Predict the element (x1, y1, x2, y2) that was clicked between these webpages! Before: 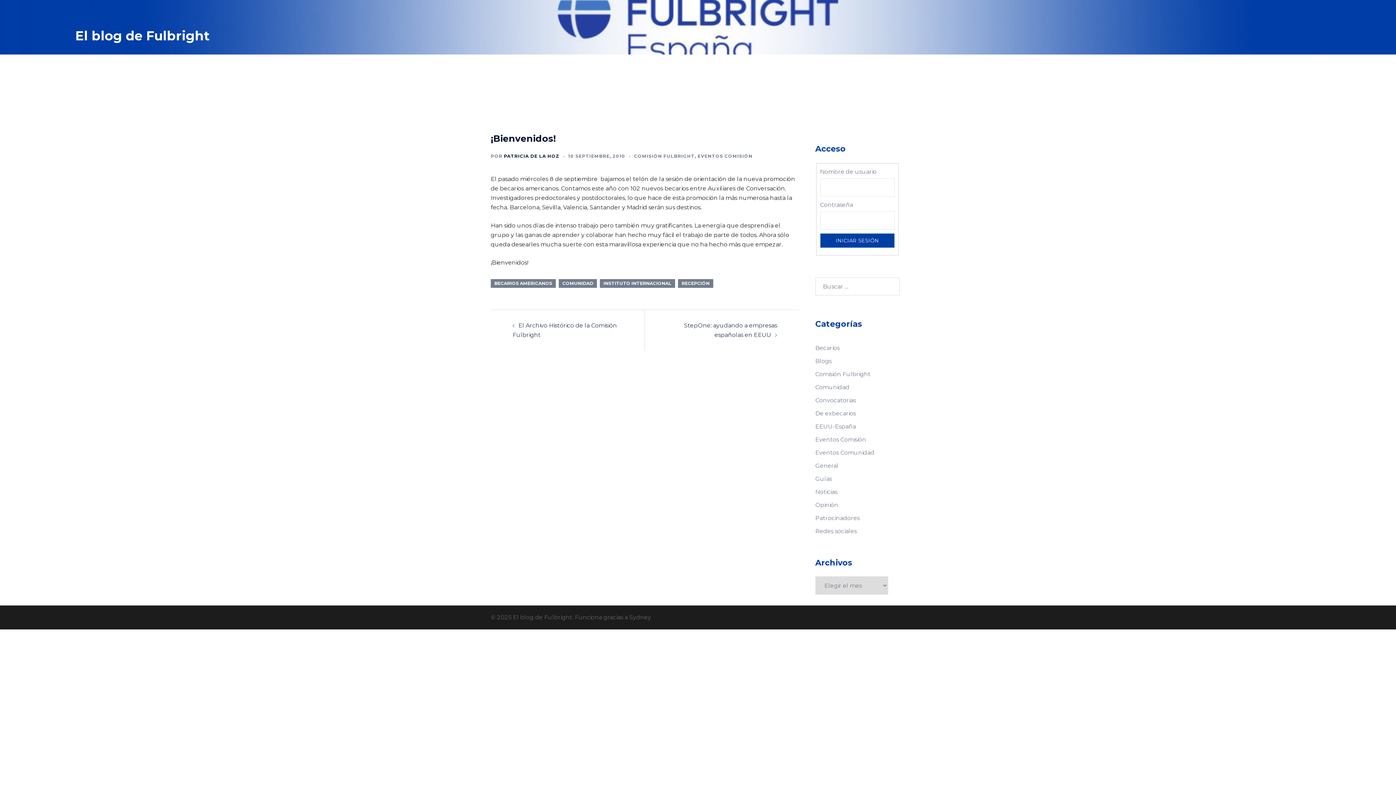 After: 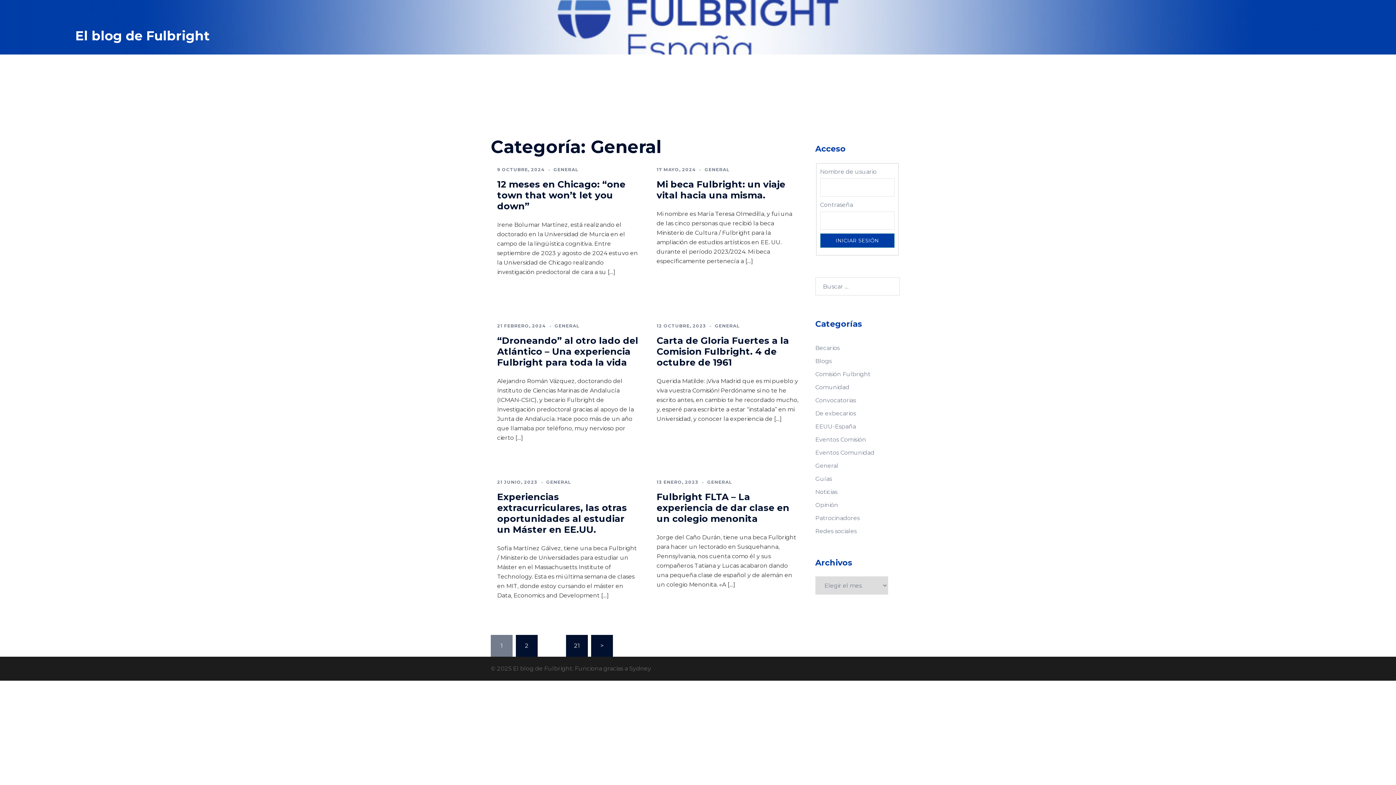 Action: label: General bbox: (815, 462, 838, 469)